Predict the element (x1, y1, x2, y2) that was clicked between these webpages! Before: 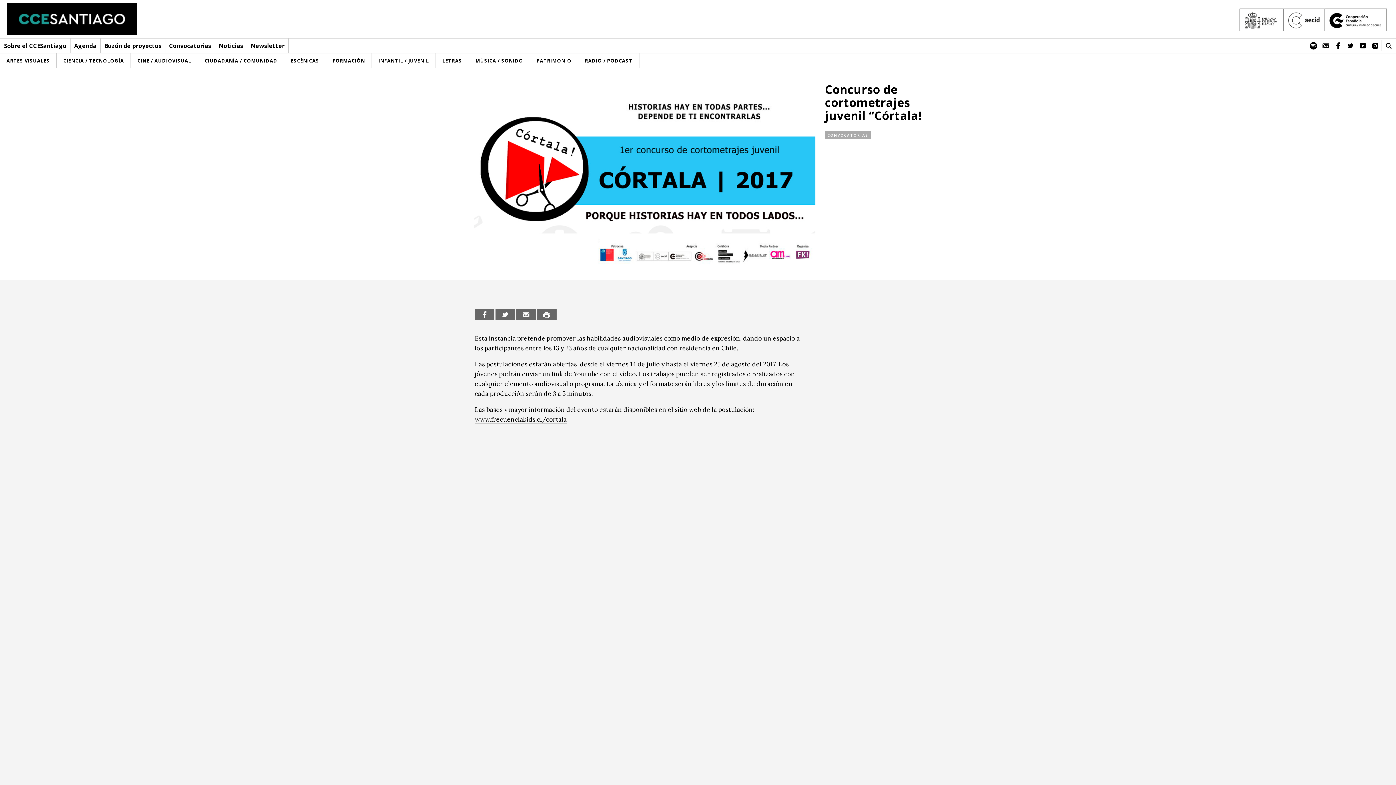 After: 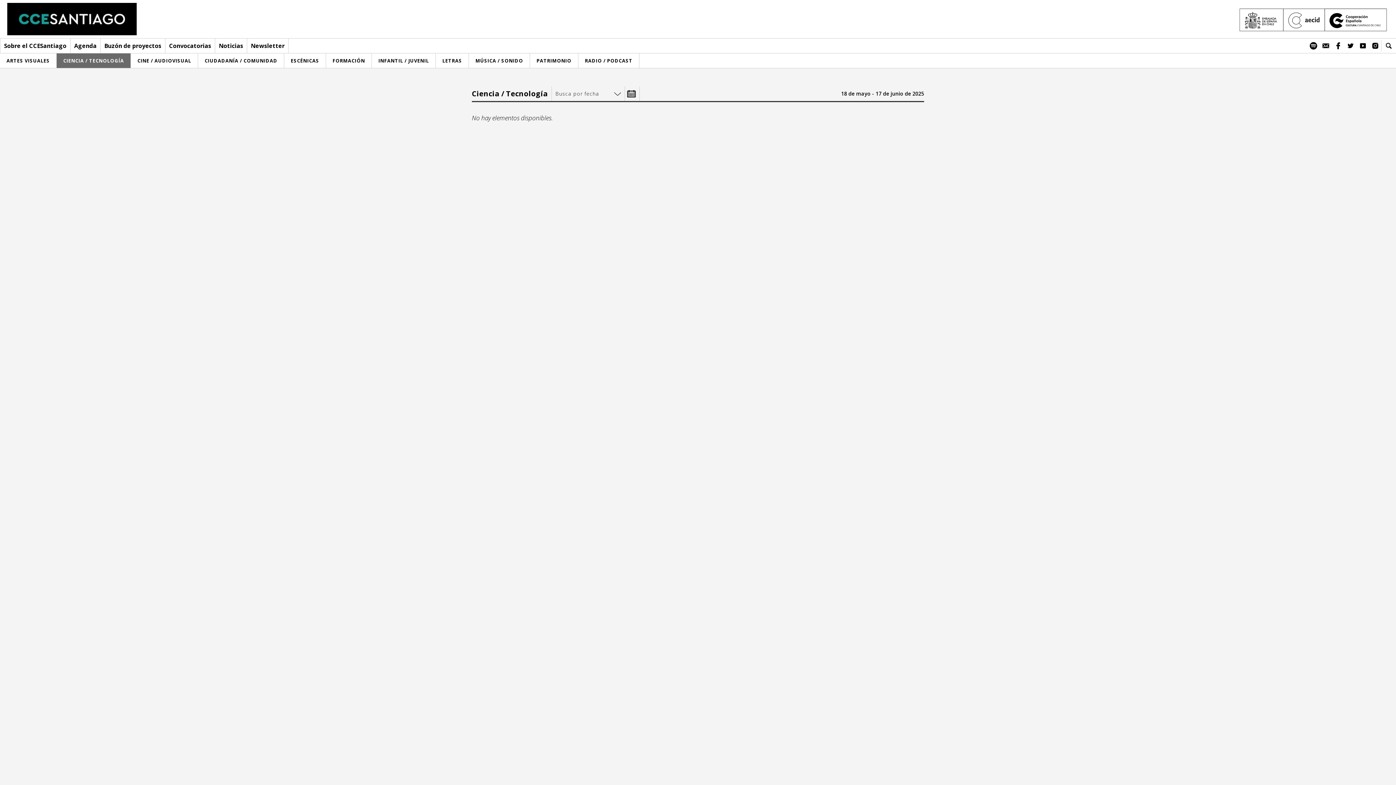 Action: label: CIENCIA / TECNOLOGÍA bbox: (56, 53, 130, 68)